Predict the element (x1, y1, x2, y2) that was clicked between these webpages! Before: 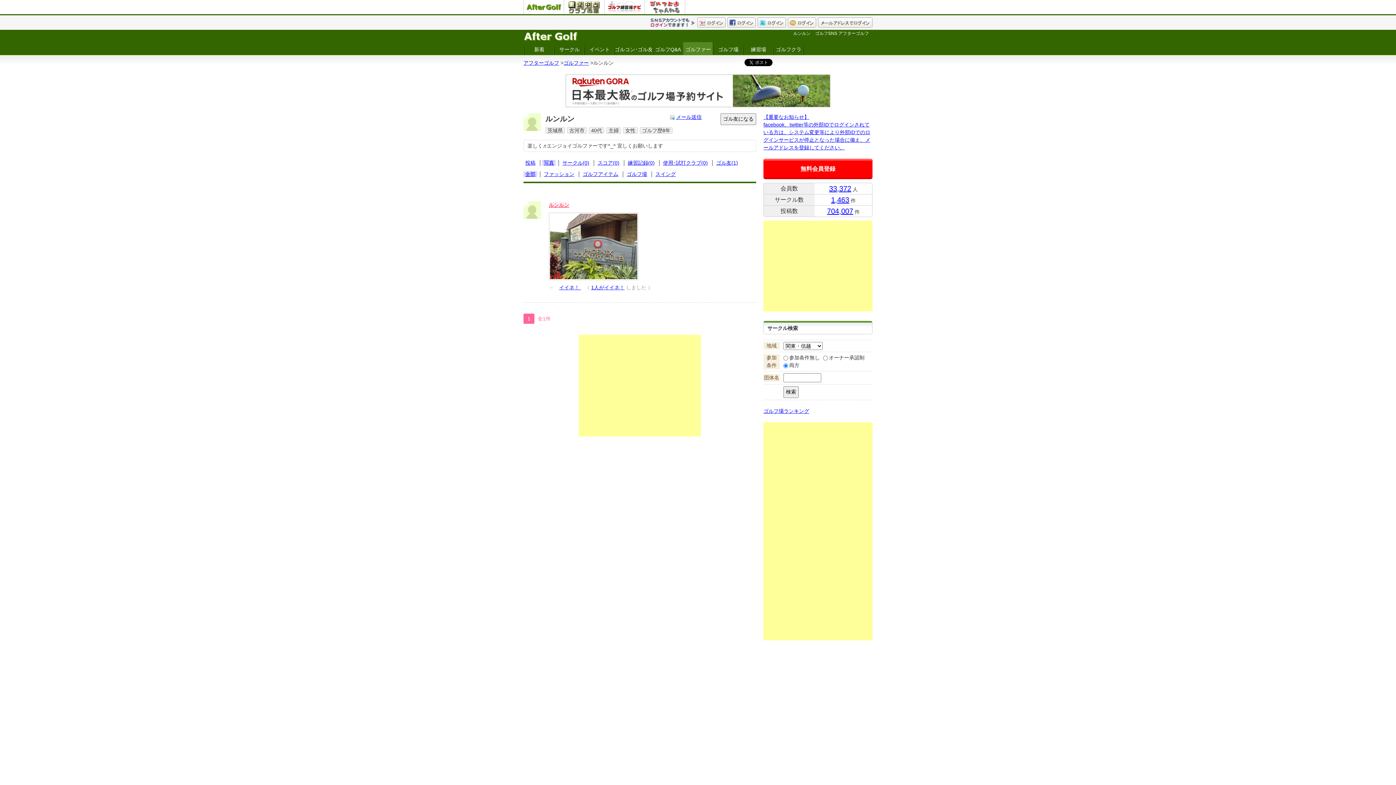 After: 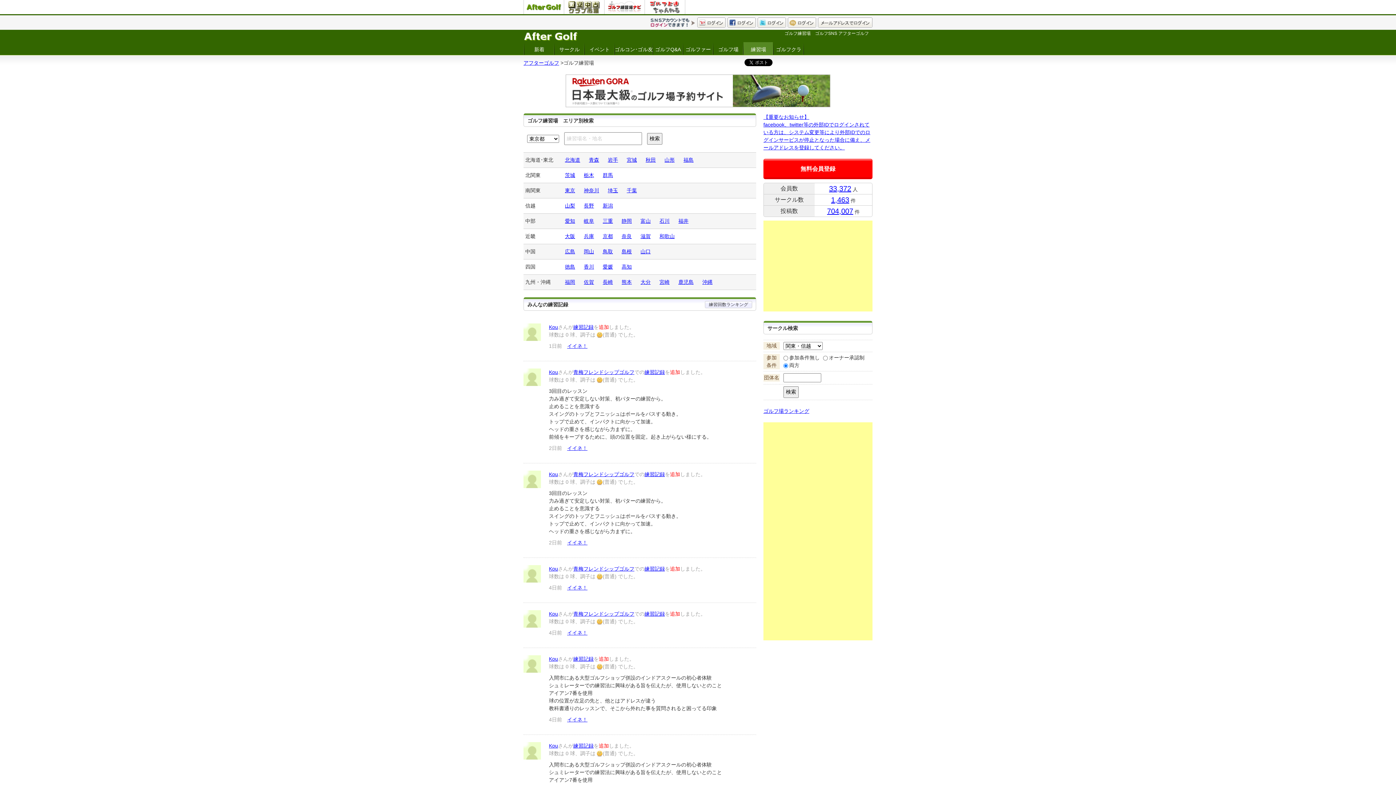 Action: bbox: (743, 42, 773, 54) label: 練習場